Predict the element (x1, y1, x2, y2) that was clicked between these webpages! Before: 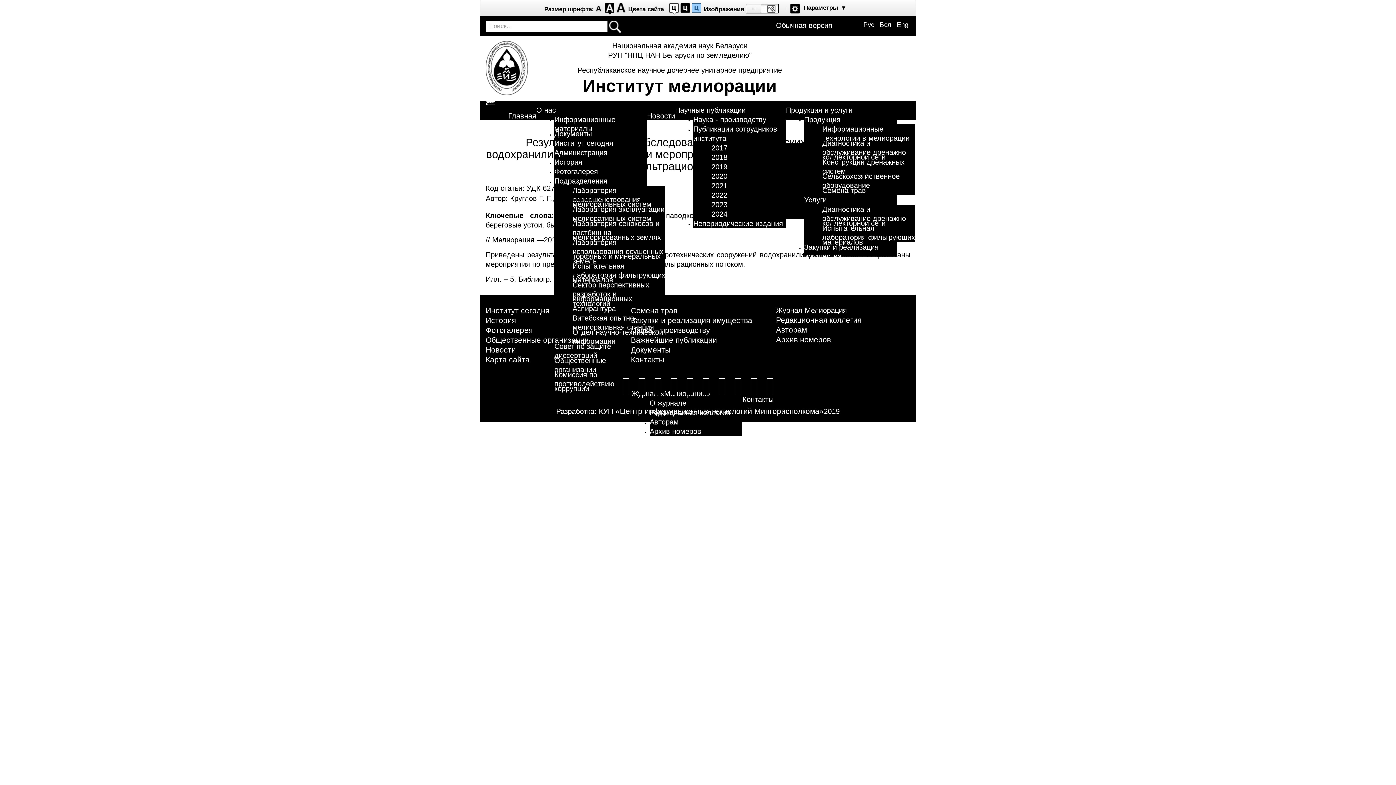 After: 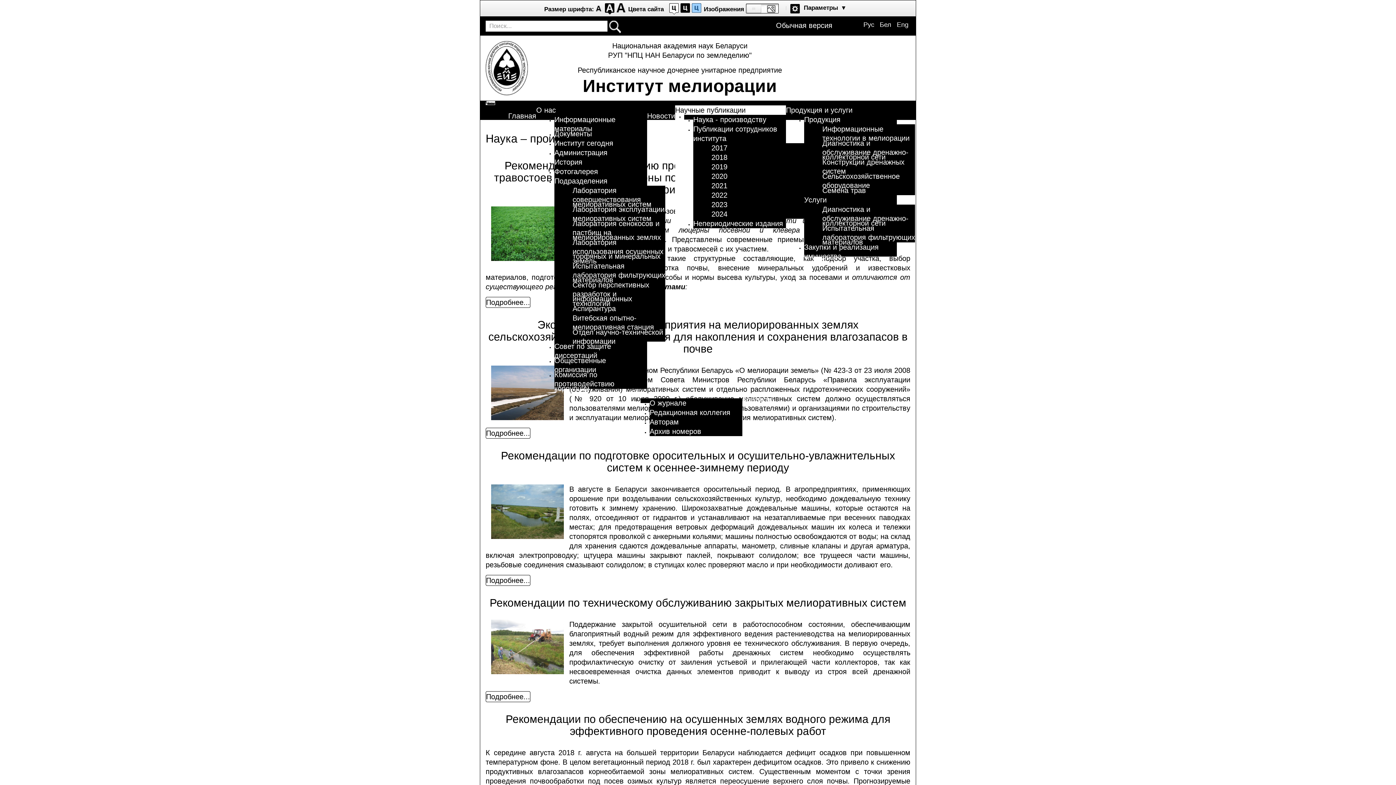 Action: bbox: (631, 325, 765, 335) label: Наука – производству